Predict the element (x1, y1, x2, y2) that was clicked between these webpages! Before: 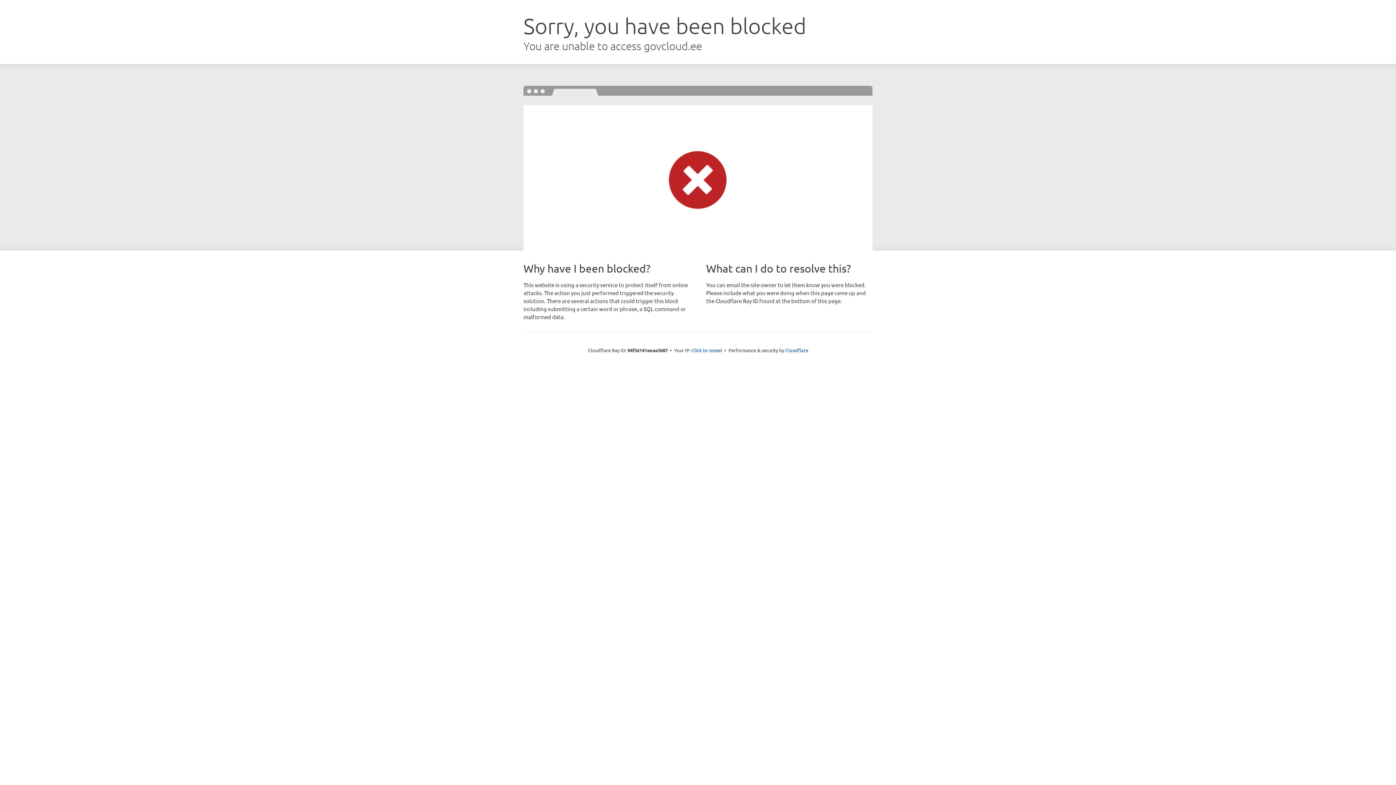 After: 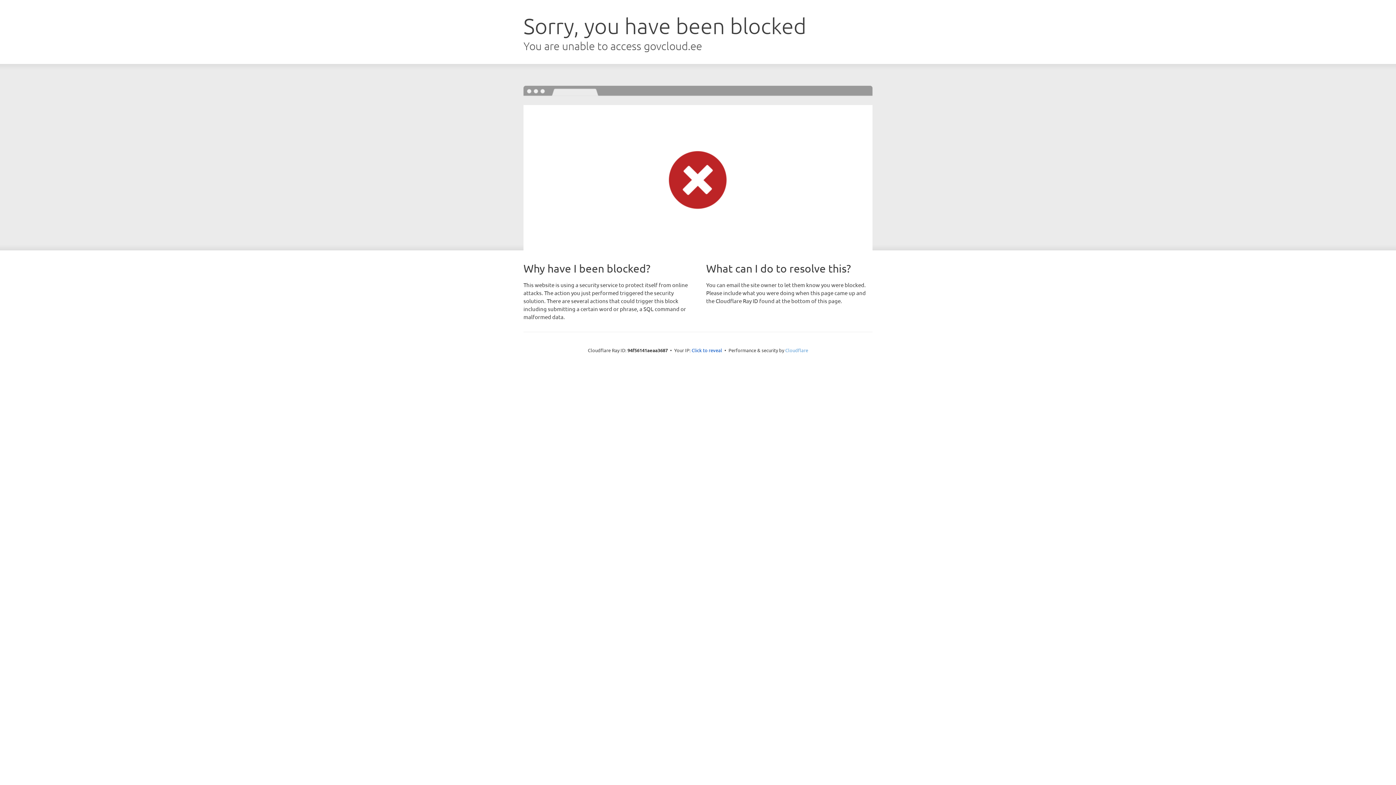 Action: bbox: (785, 347, 808, 353) label: Cloudflare